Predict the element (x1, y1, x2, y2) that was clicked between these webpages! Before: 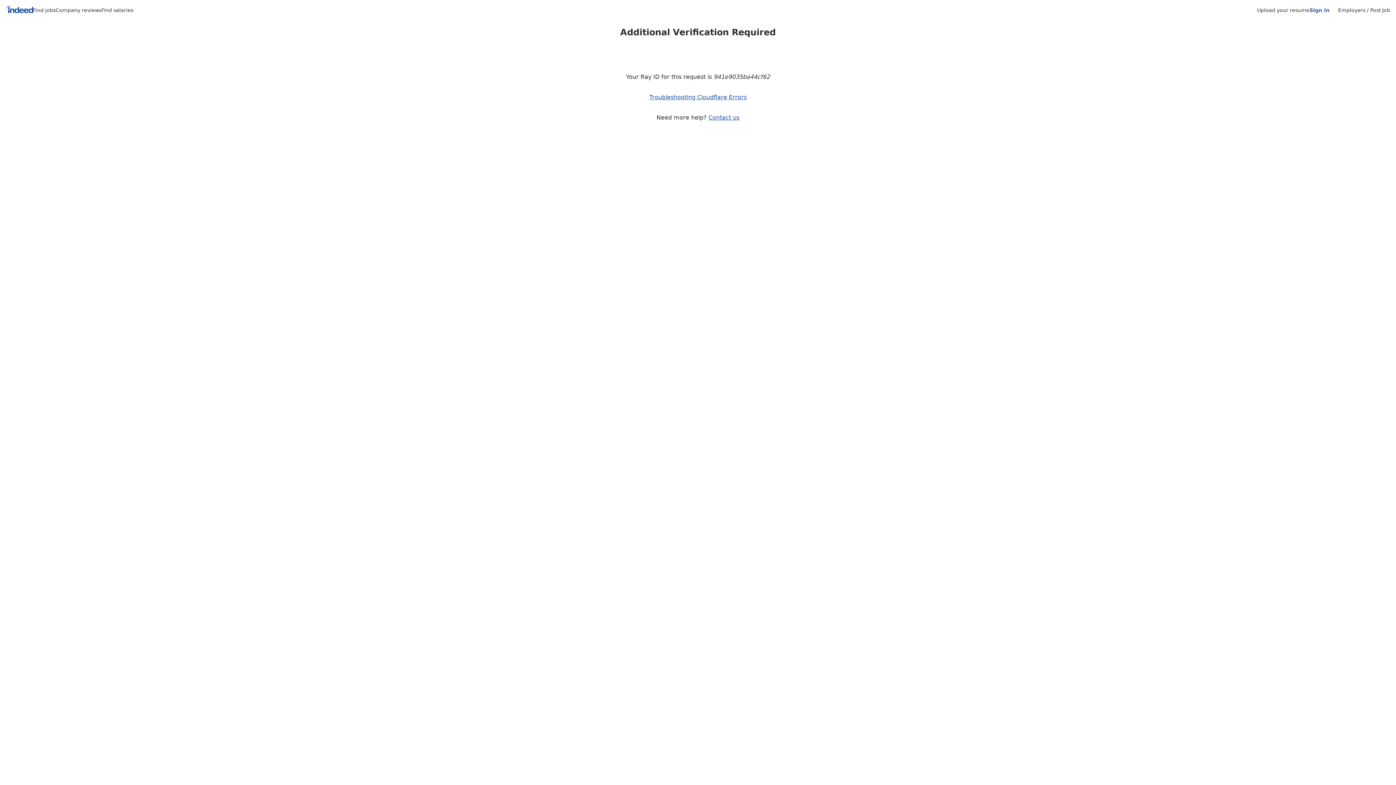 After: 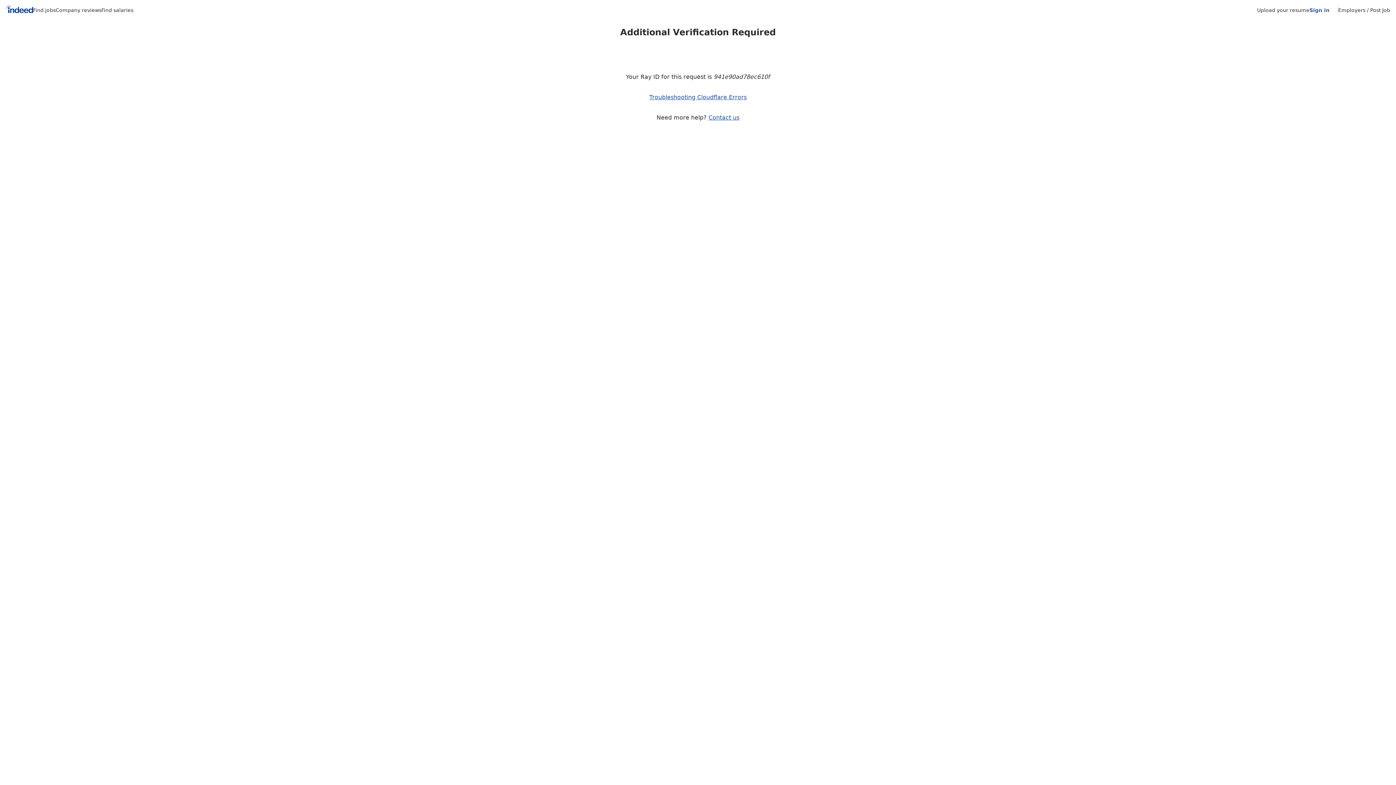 Action: bbox: (1338, 7, 1390, 13) label: Employers / Post Job